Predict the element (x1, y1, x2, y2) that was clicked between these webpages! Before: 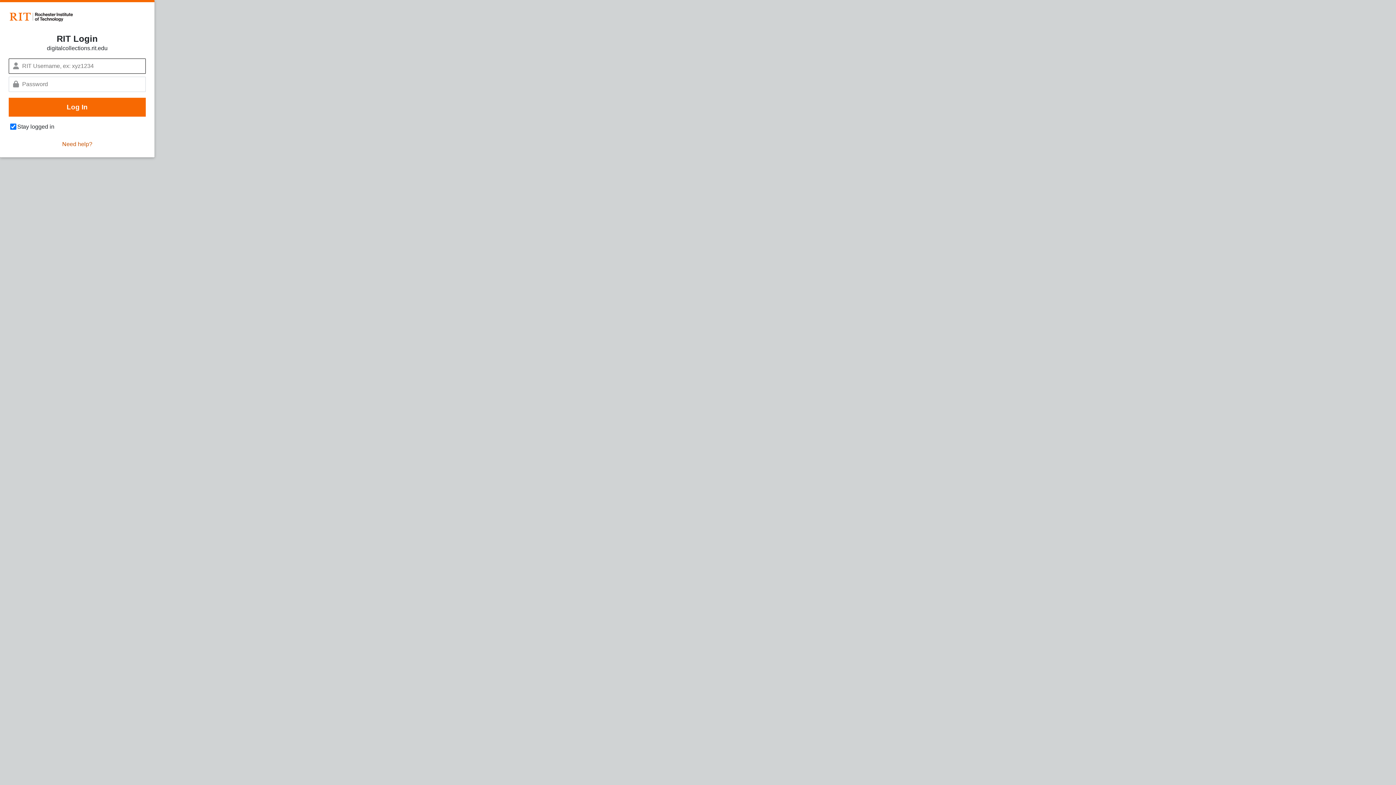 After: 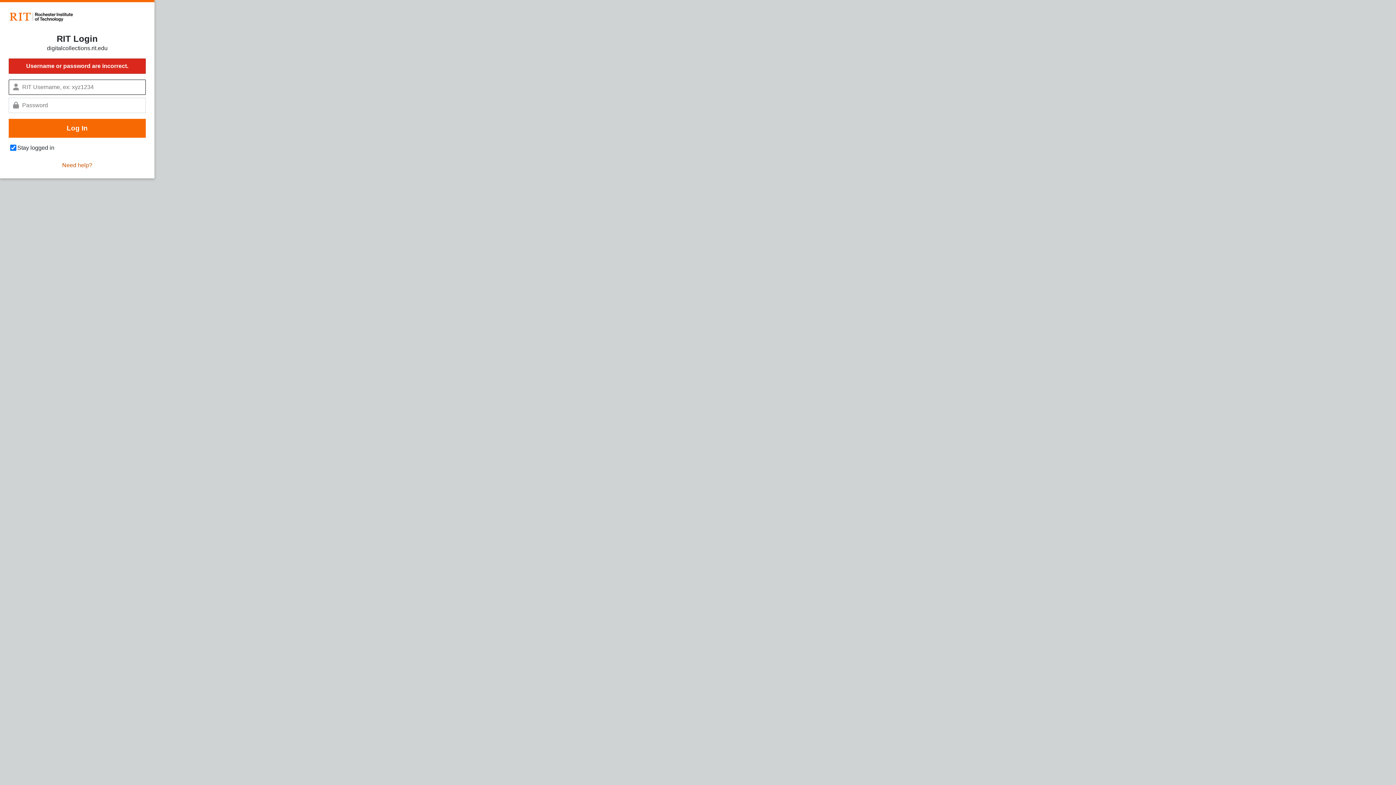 Action: label: Log In bbox: (8, 97, 145, 116)